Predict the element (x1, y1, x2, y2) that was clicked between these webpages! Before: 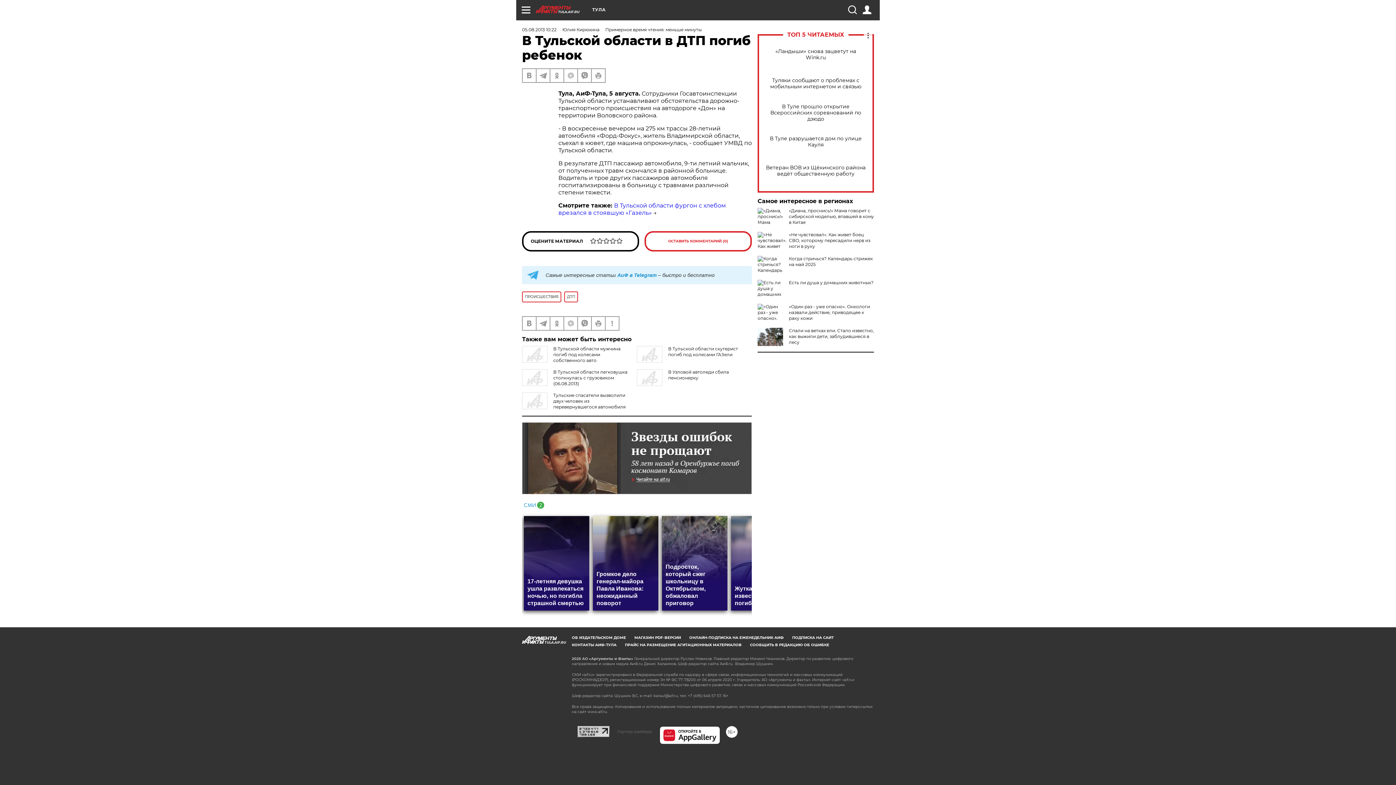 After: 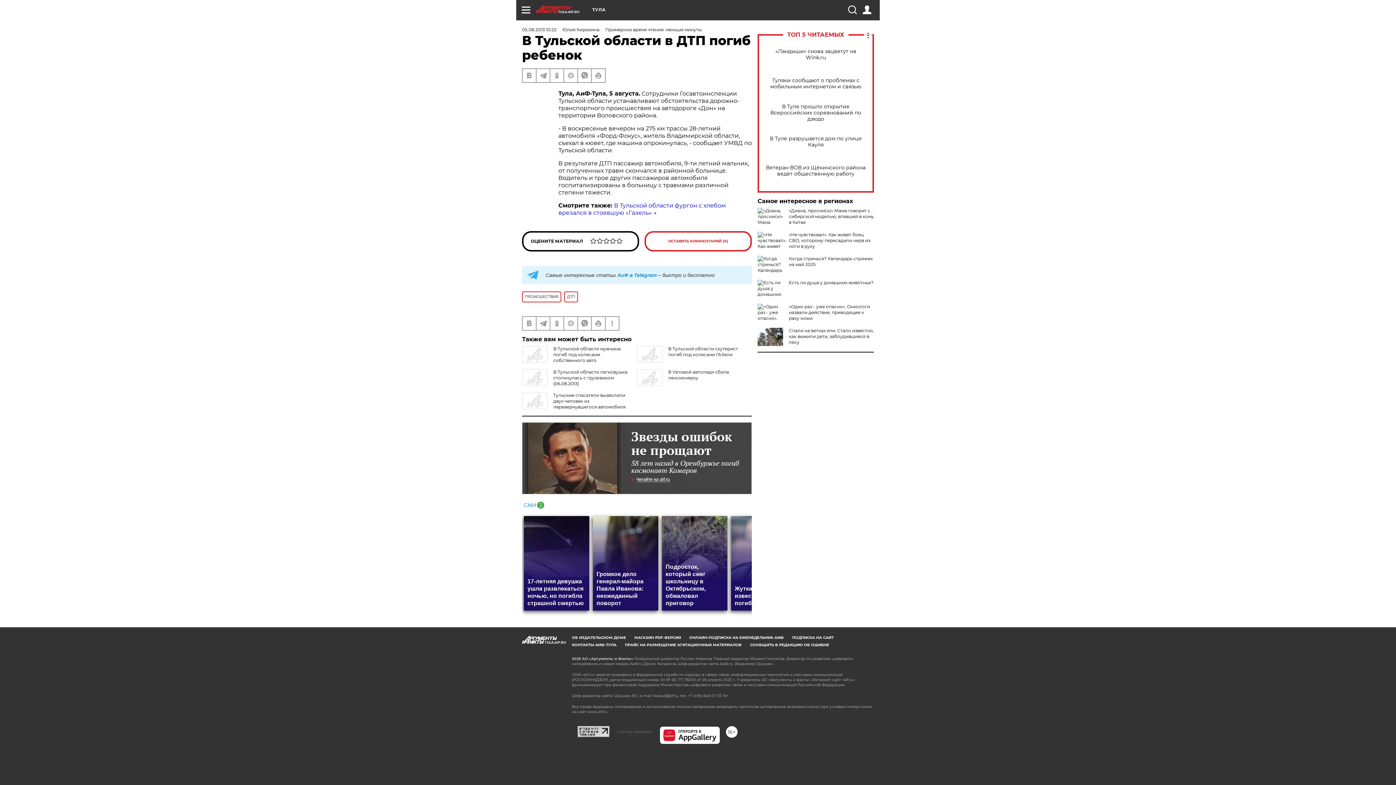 Action: bbox: (577, 725, 609, 732)